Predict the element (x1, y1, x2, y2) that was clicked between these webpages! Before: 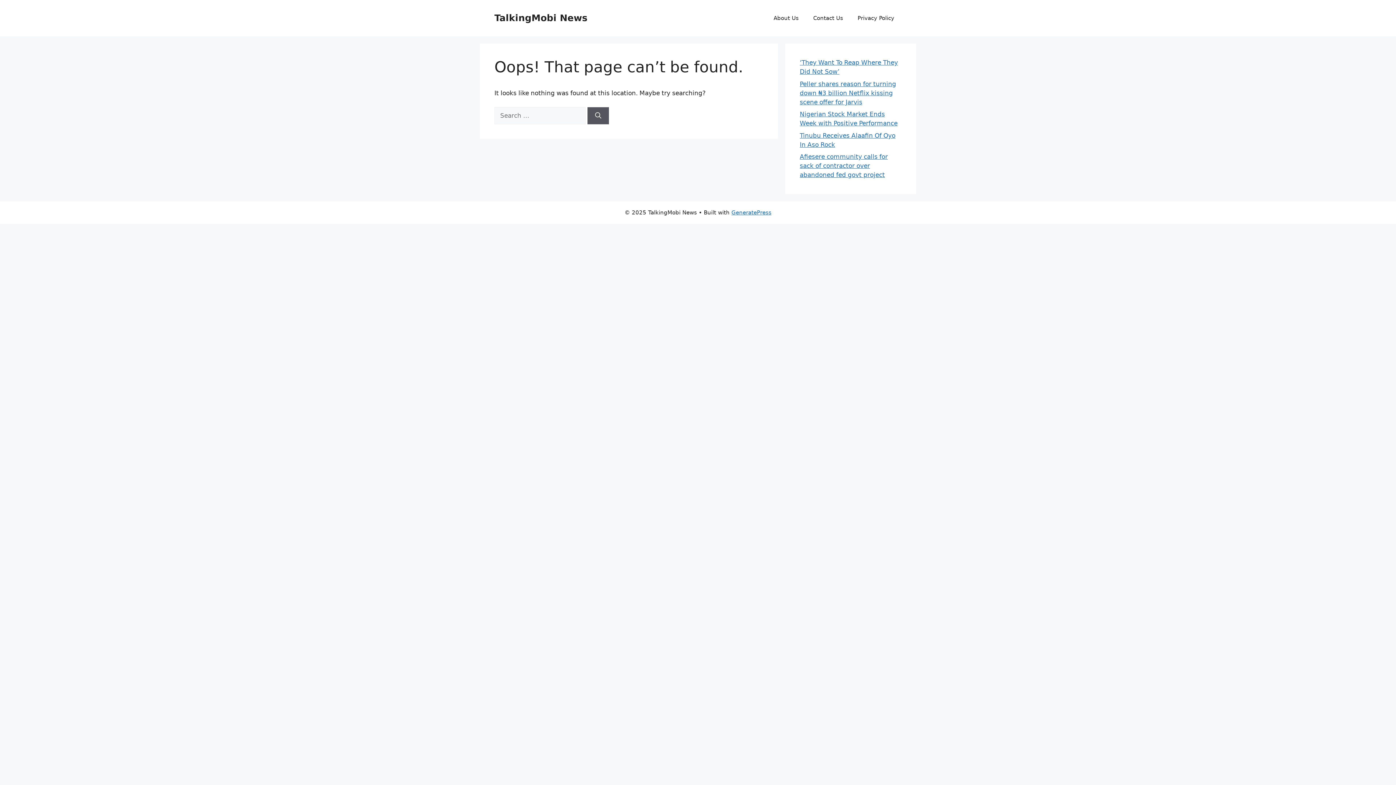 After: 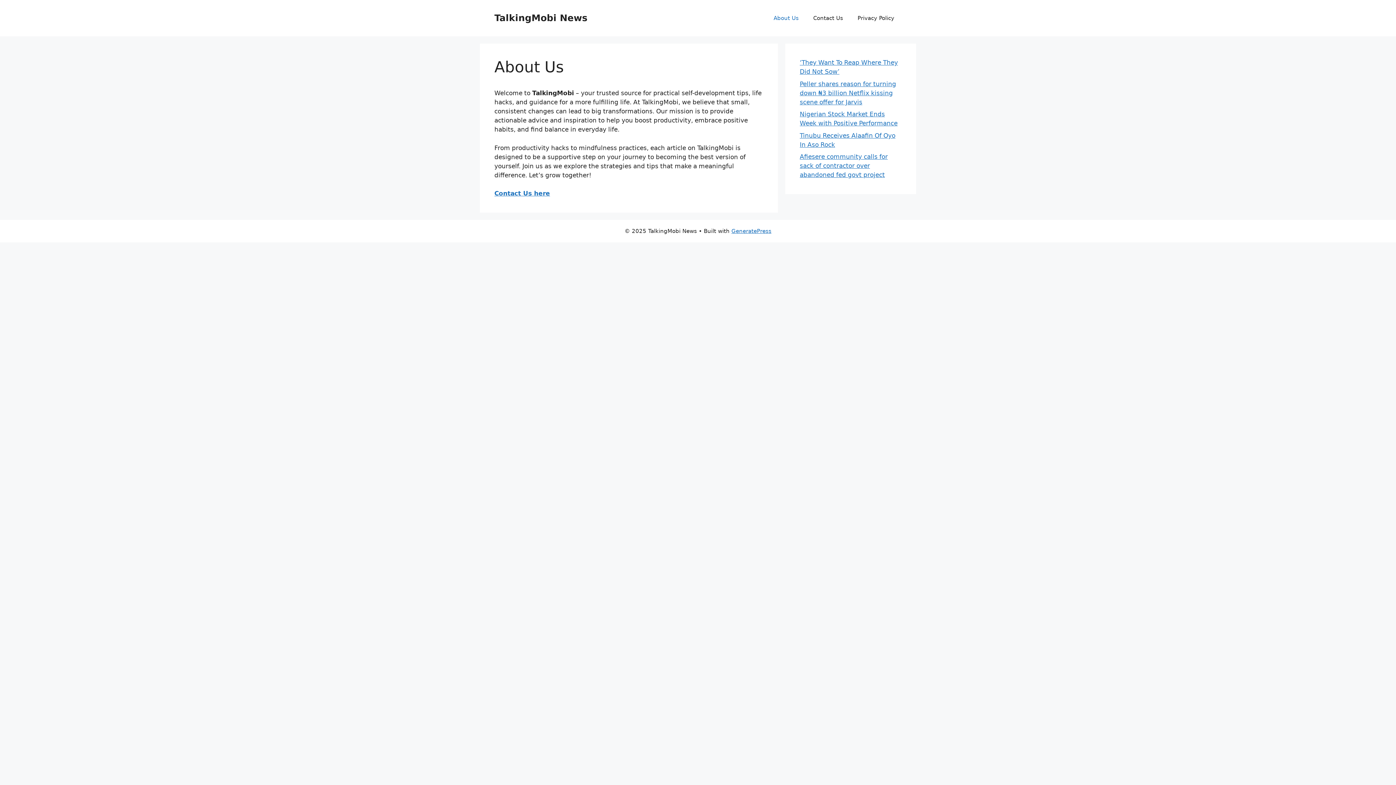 Action: label: About Us bbox: (766, 7, 806, 29)